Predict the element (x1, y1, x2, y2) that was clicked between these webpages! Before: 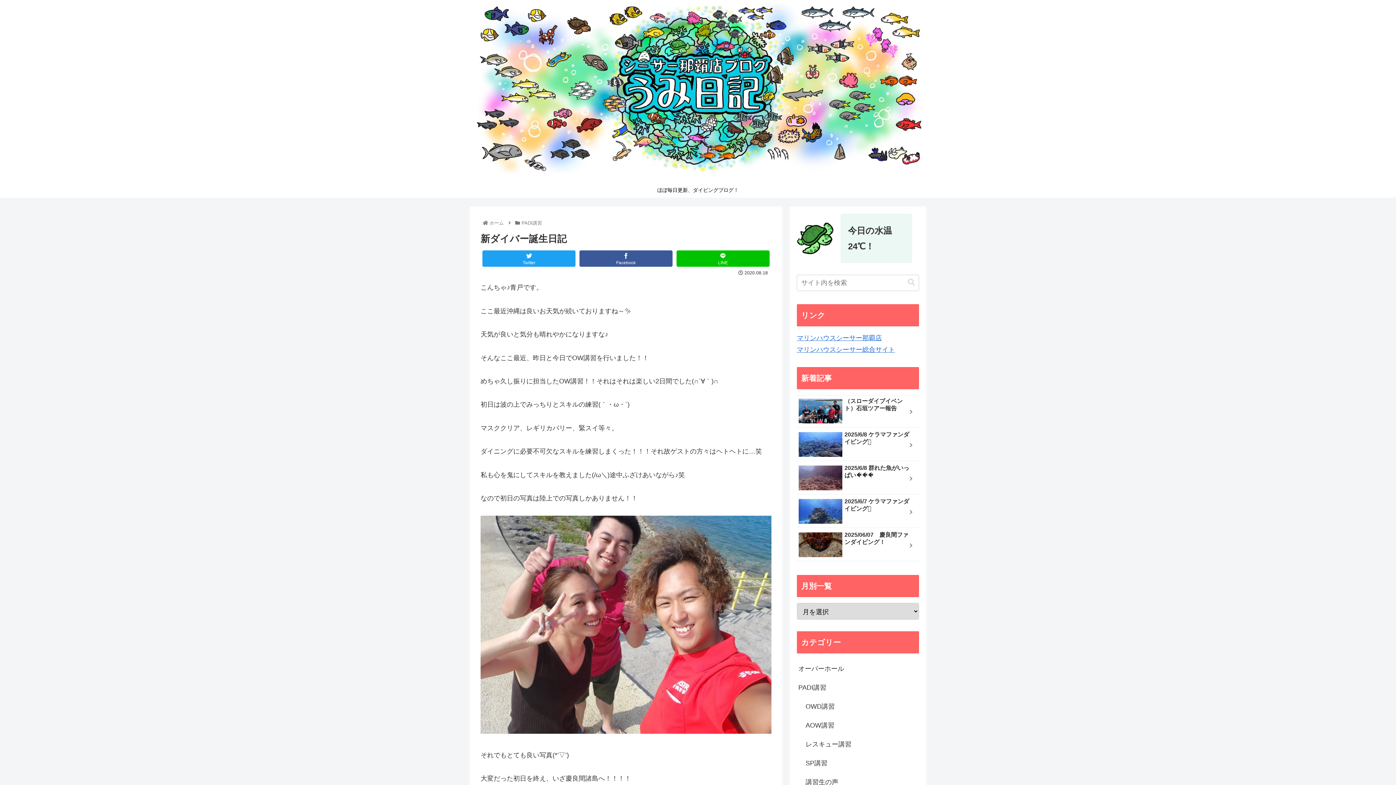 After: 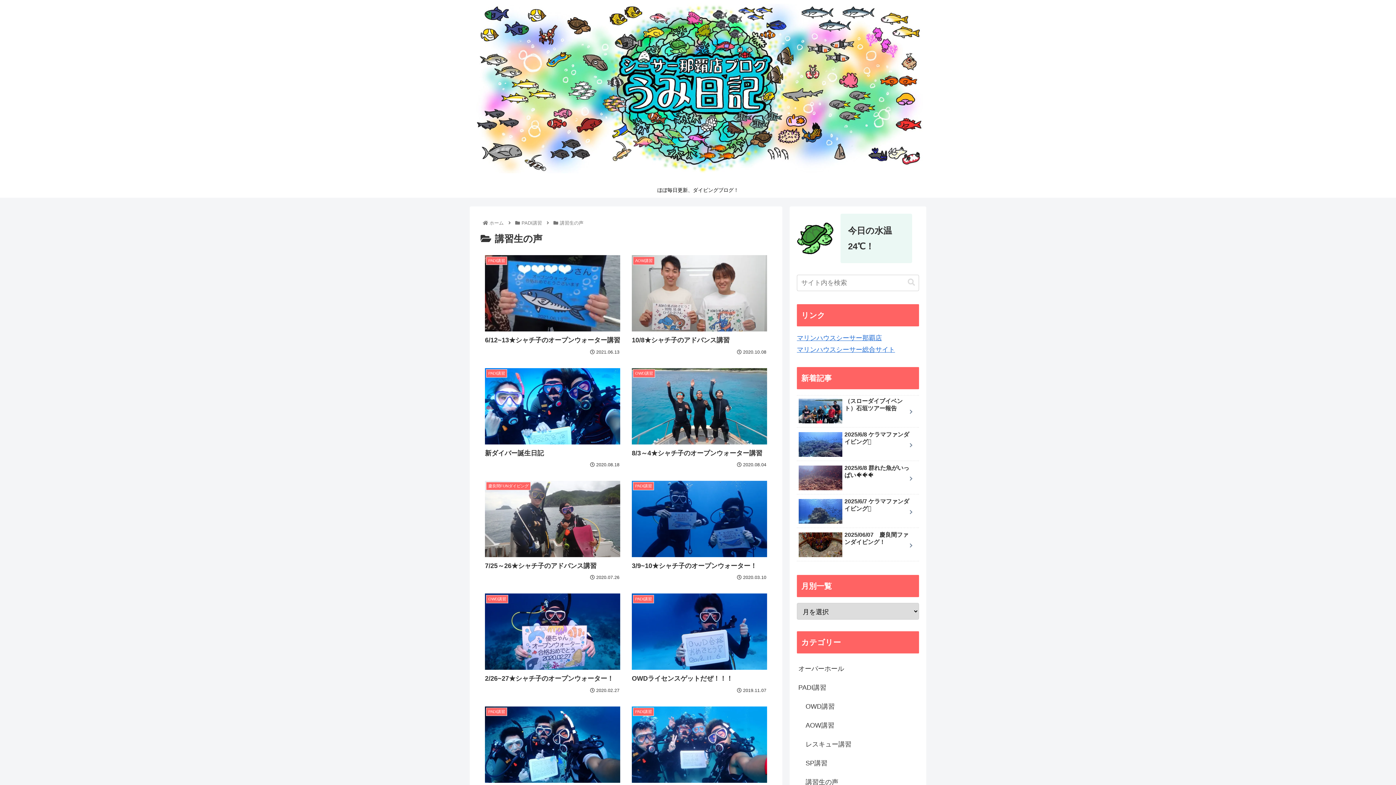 Action: label: 講習生の声 bbox: (804, 773, 919, 792)